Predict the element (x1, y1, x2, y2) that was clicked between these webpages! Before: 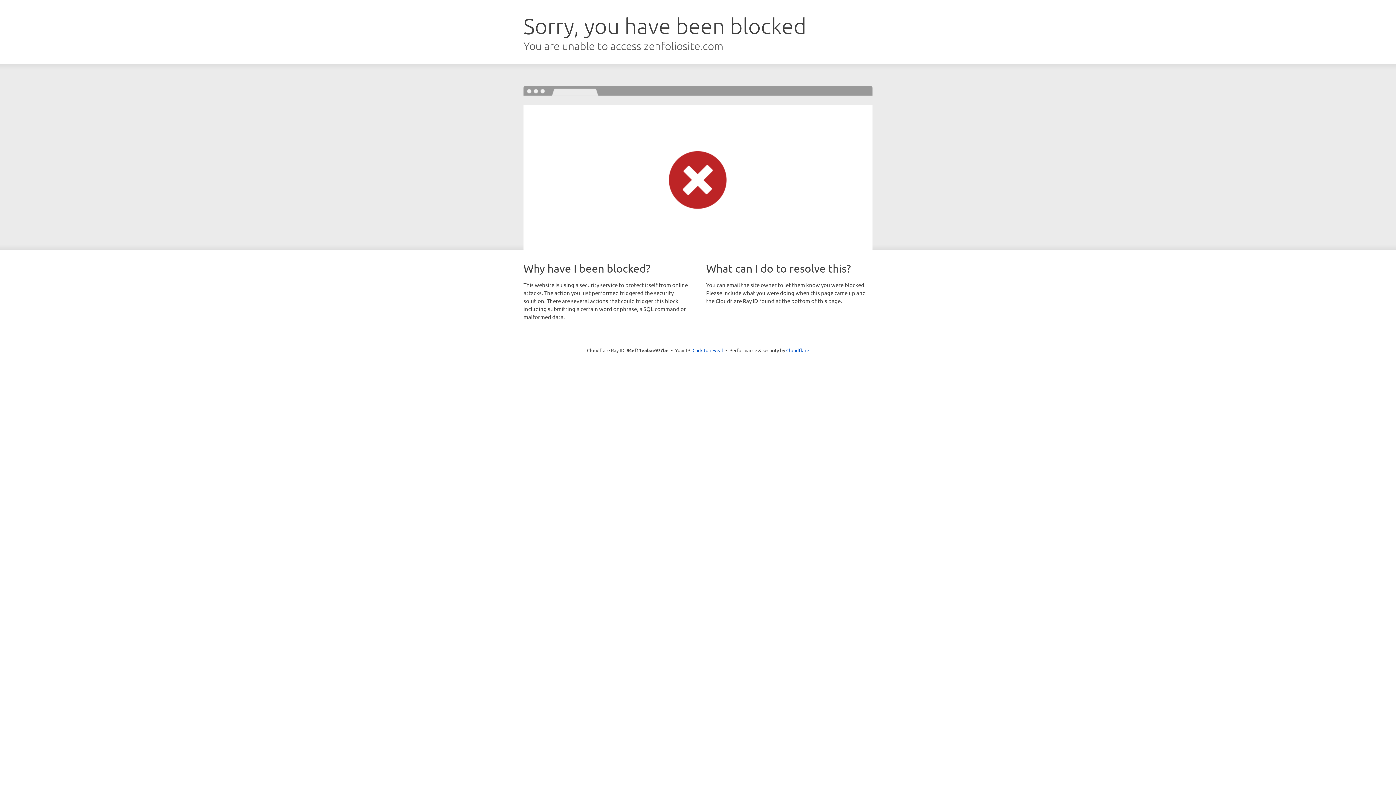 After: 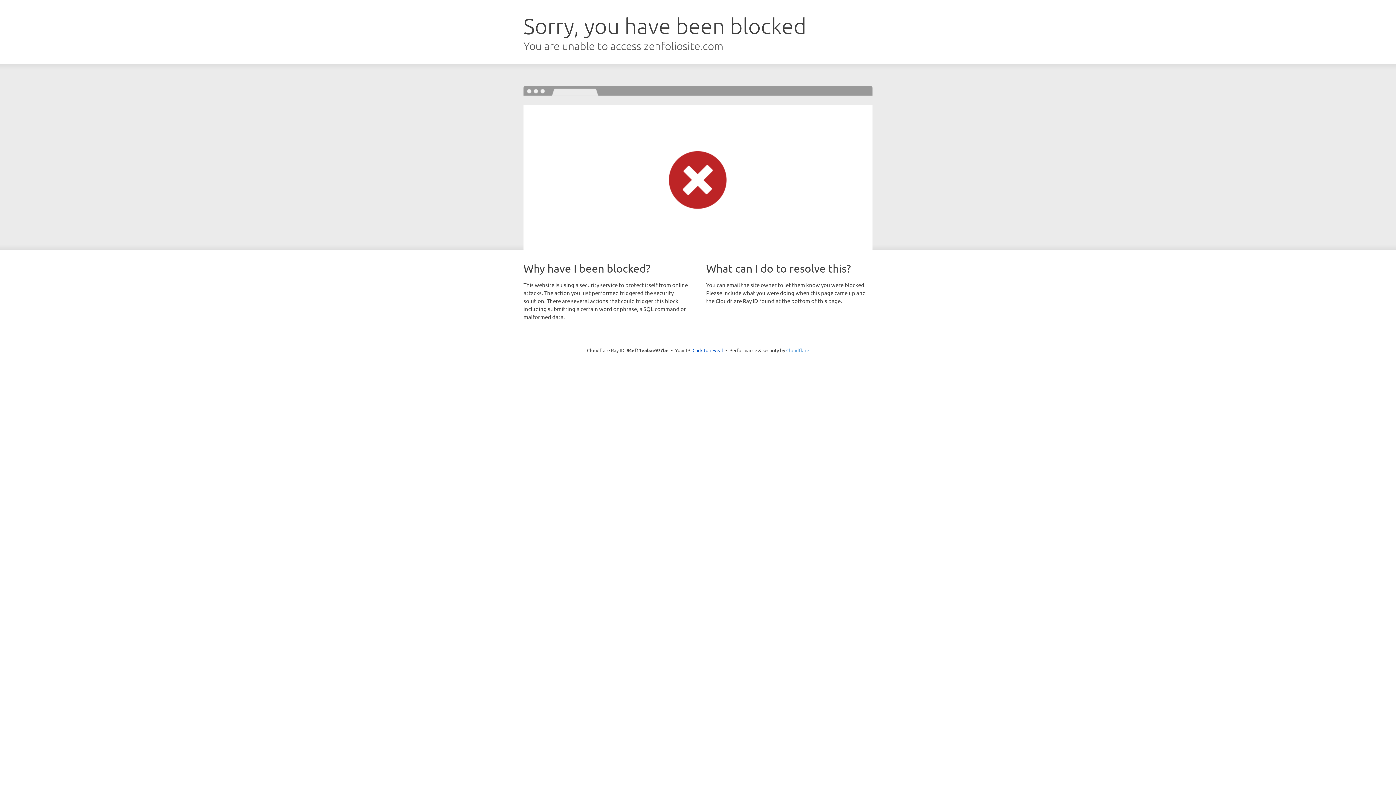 Action: label: Cloudflare bbox: (786, 347, 809, 353)